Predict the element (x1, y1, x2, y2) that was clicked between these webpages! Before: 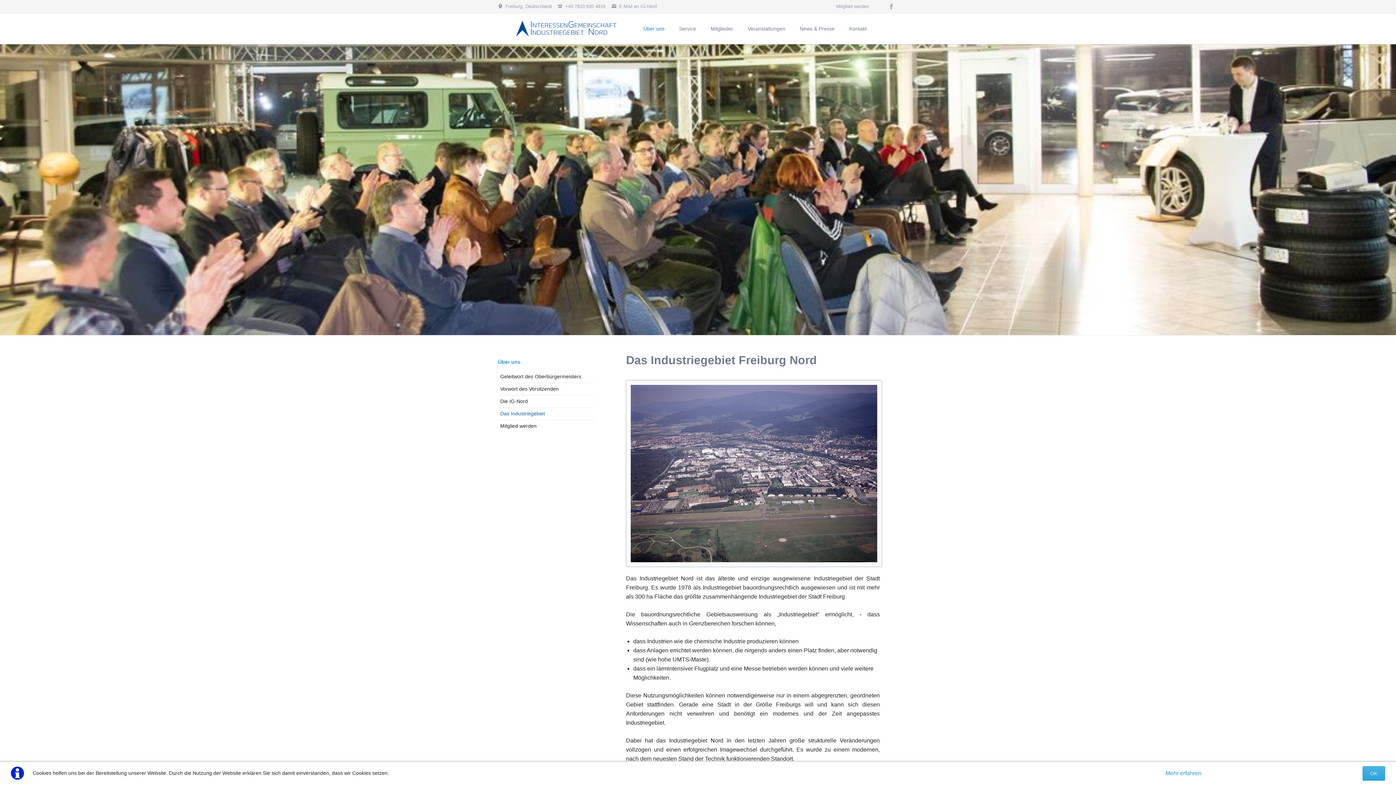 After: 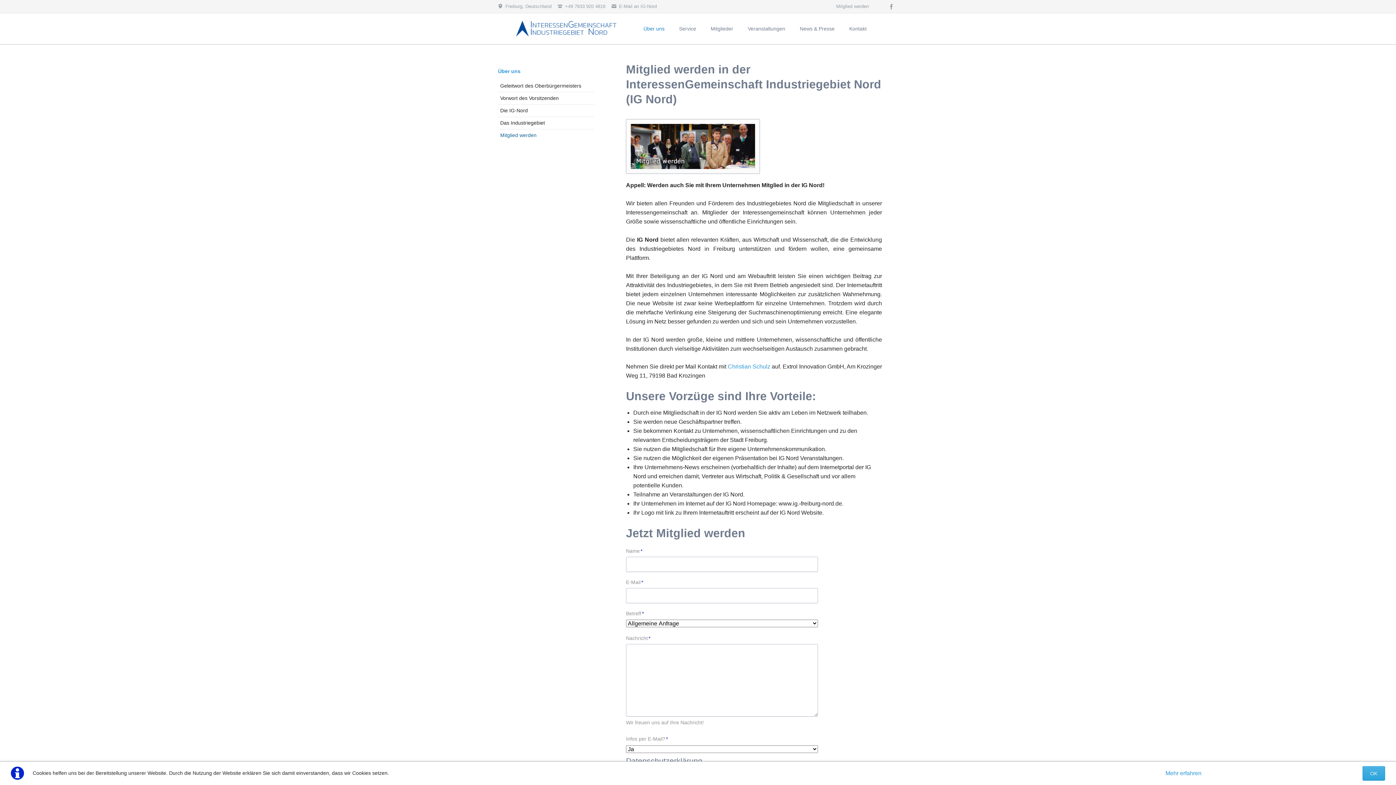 Action: label: Mitglied werden bbox: (836, 2, 869, 10)